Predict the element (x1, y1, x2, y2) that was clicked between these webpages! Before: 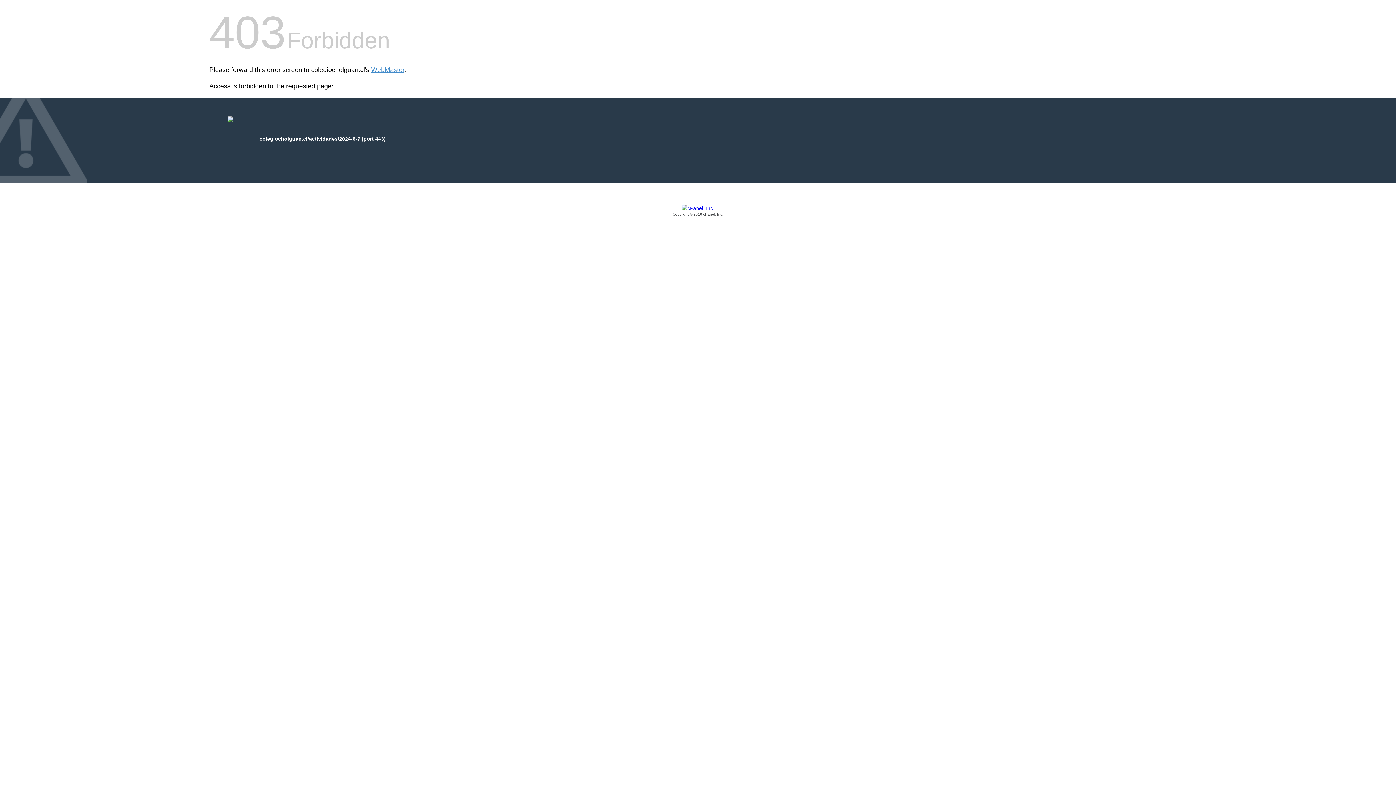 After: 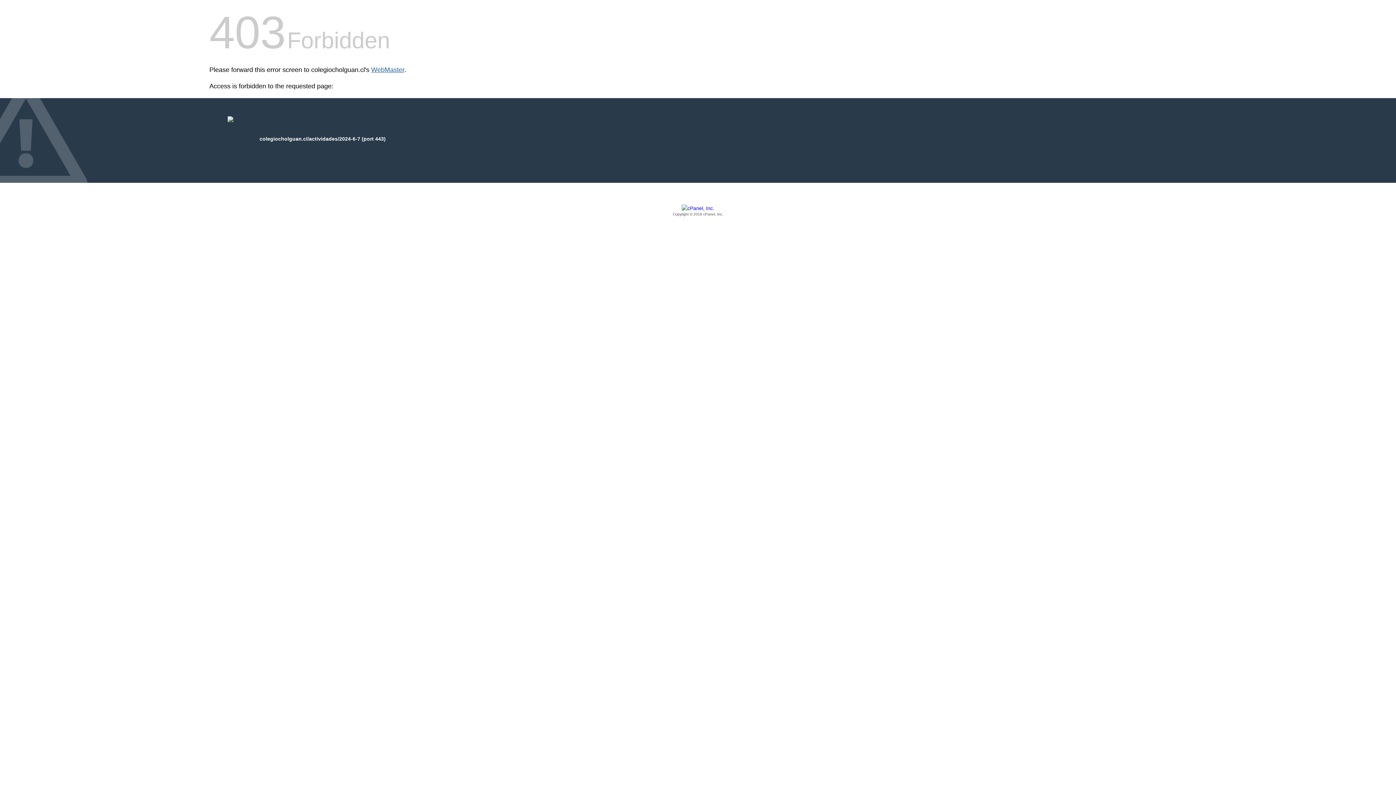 Action: bbox: (371, 66, 404, 73) label: WebMaster